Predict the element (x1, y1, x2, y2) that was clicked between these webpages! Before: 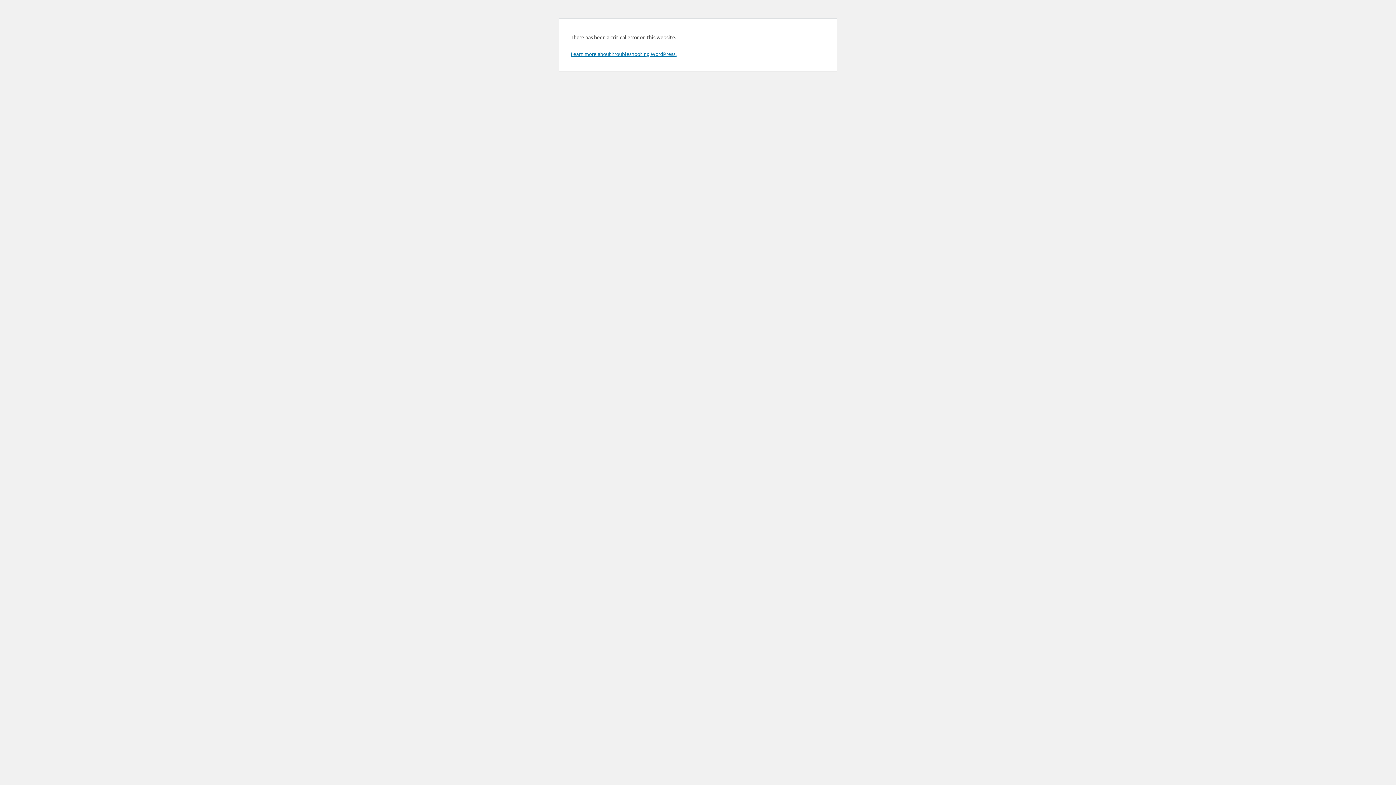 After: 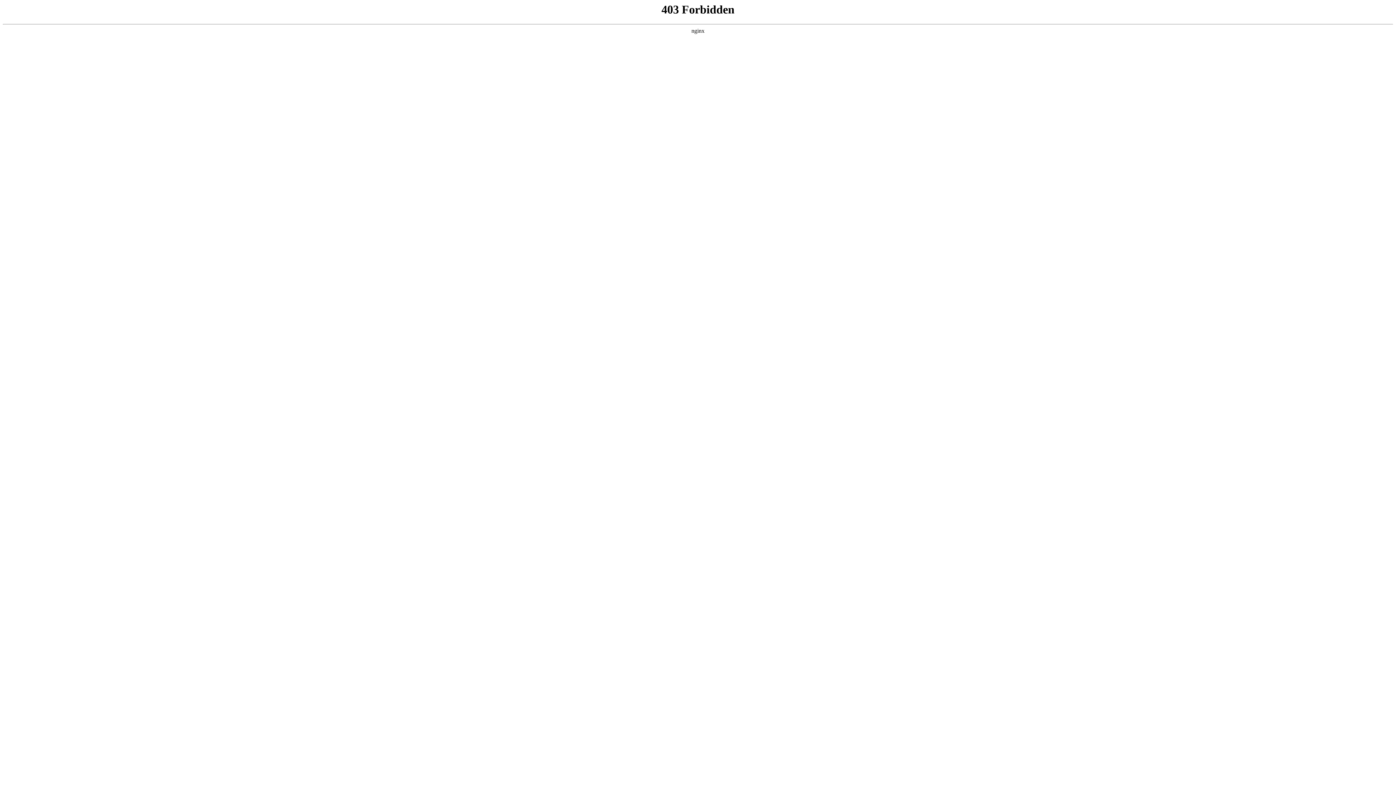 Action: label: Learn more about troubleshooting WordPress. bbox: (570, 50, 676, 57)